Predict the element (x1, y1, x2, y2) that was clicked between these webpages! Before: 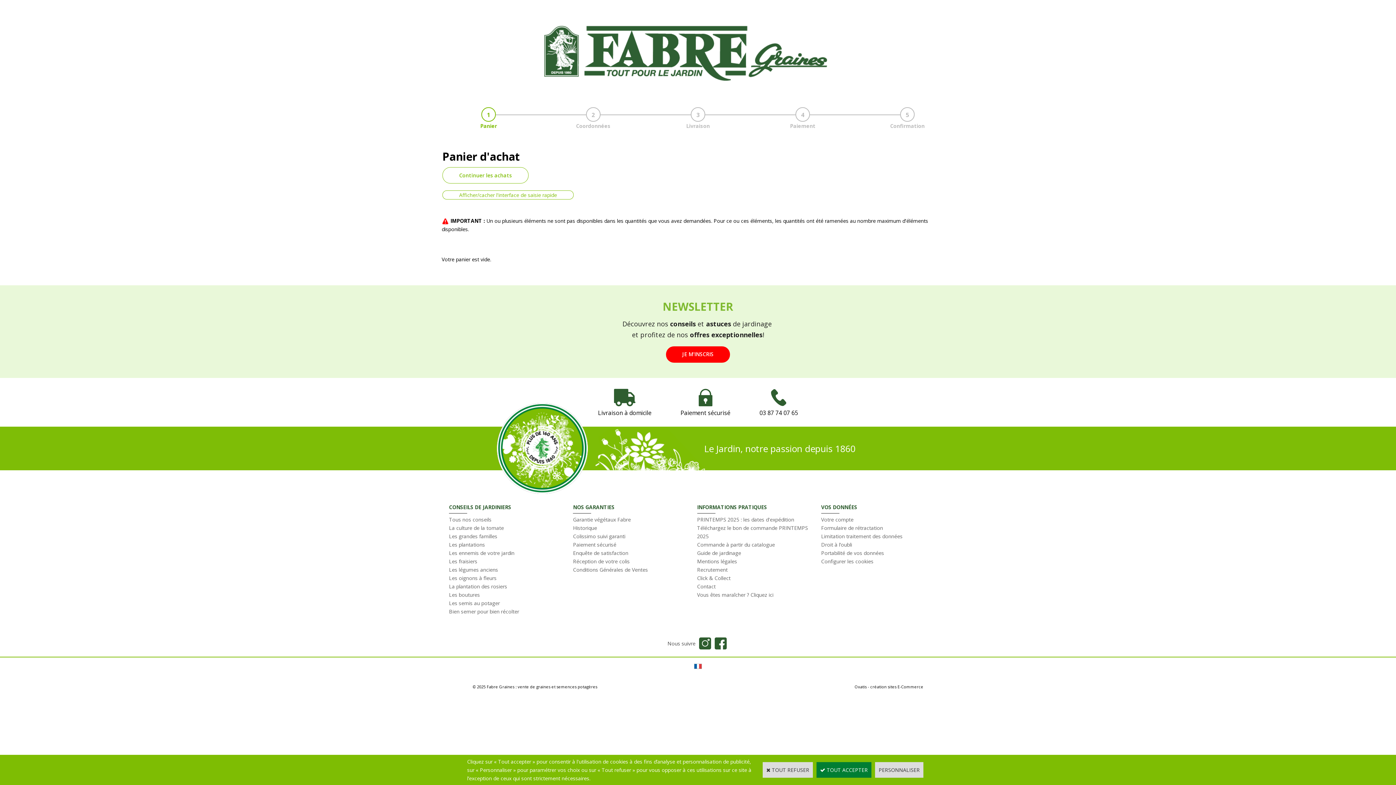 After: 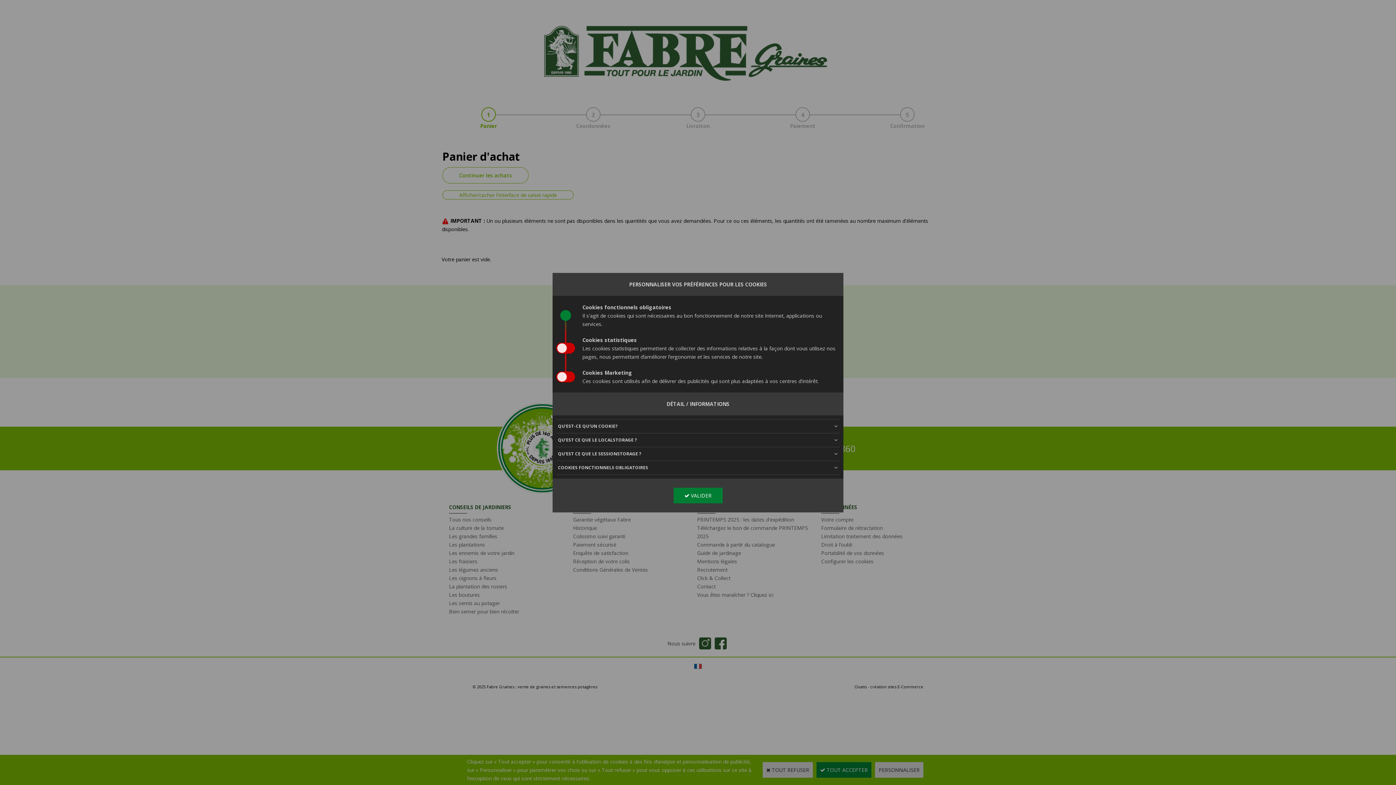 Action: label: Configurer les cookies bbox: (821, 558, 873, 565)